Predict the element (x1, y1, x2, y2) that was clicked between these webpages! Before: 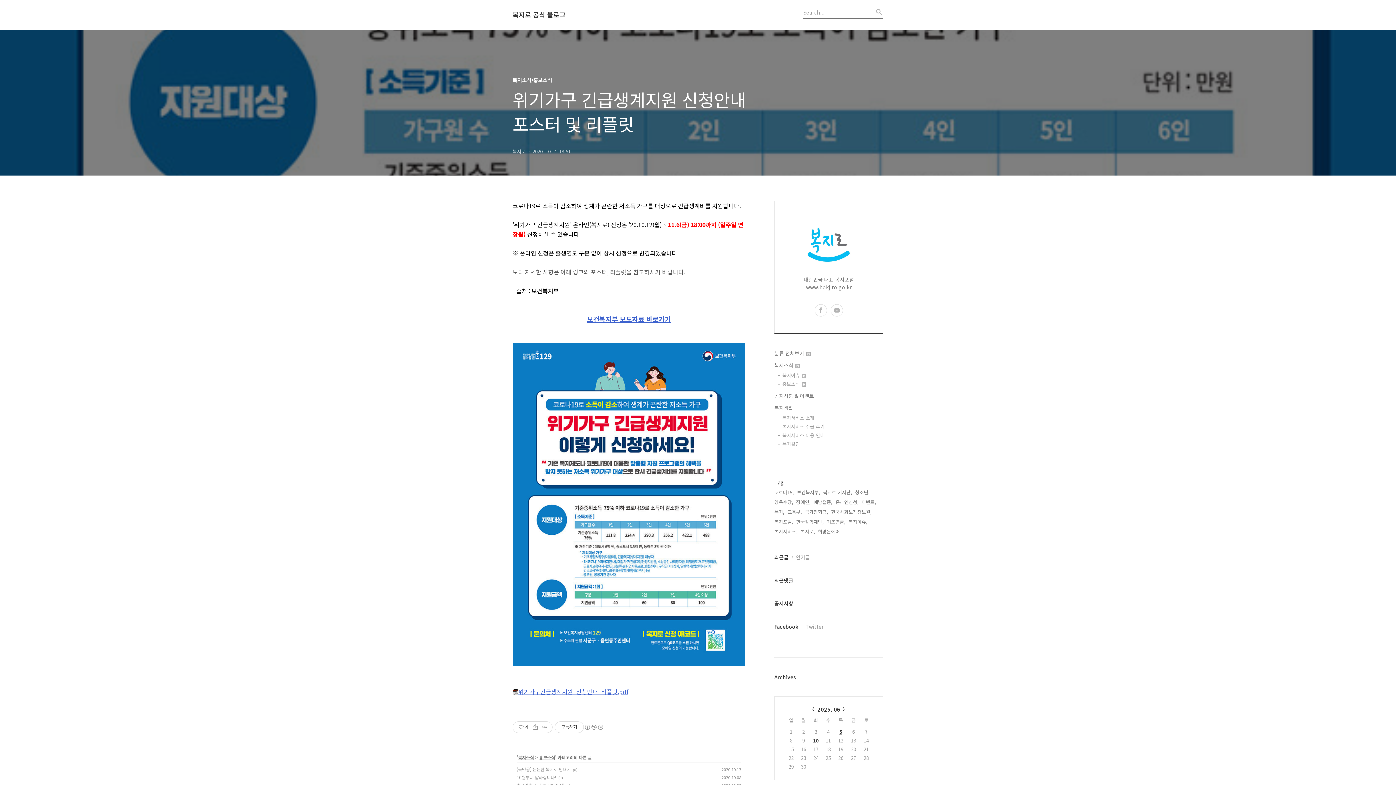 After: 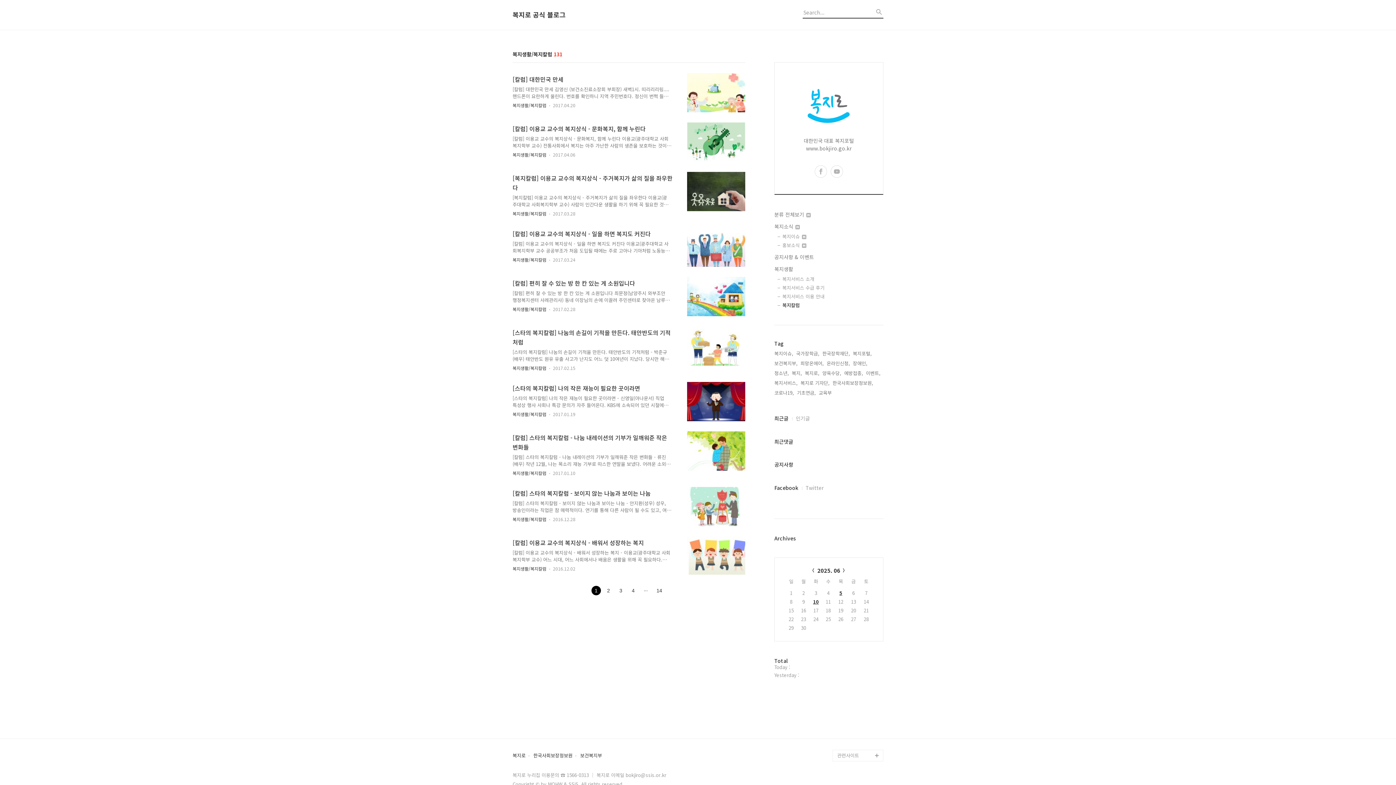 Action: label: 복지칼럼 bbox: (782, 440, 883, 447)